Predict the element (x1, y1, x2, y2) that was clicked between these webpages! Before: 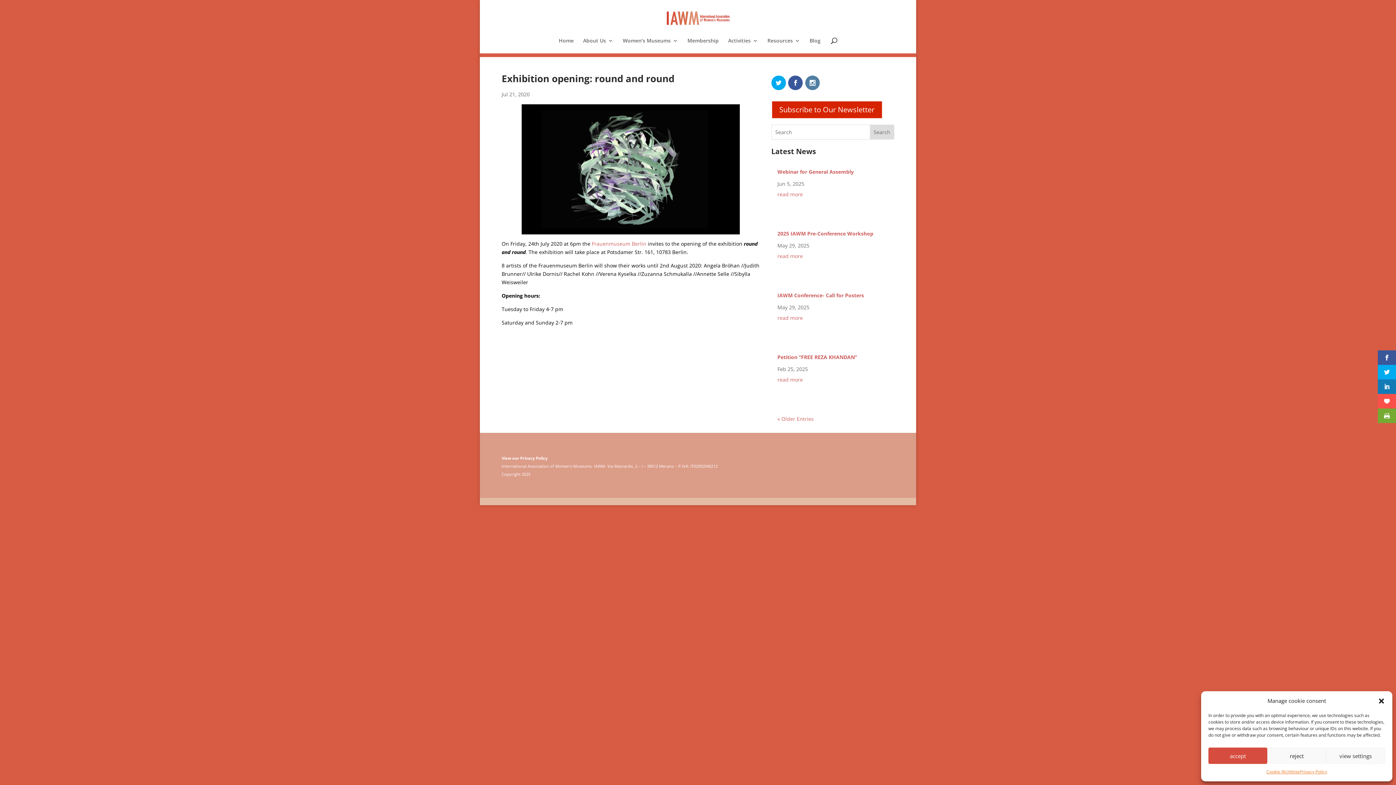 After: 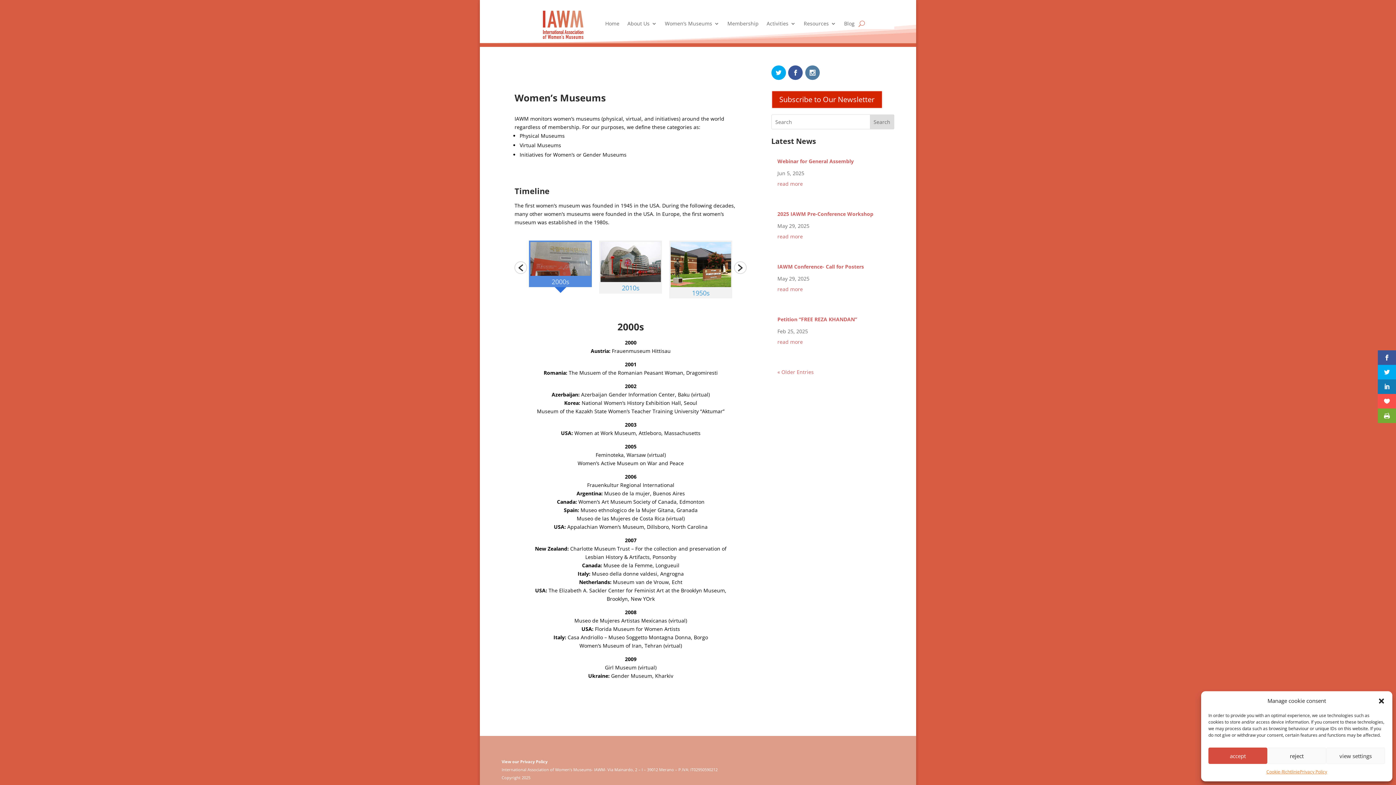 Action: label: Women’s Museums bbox: (622, 38, 678, 53)